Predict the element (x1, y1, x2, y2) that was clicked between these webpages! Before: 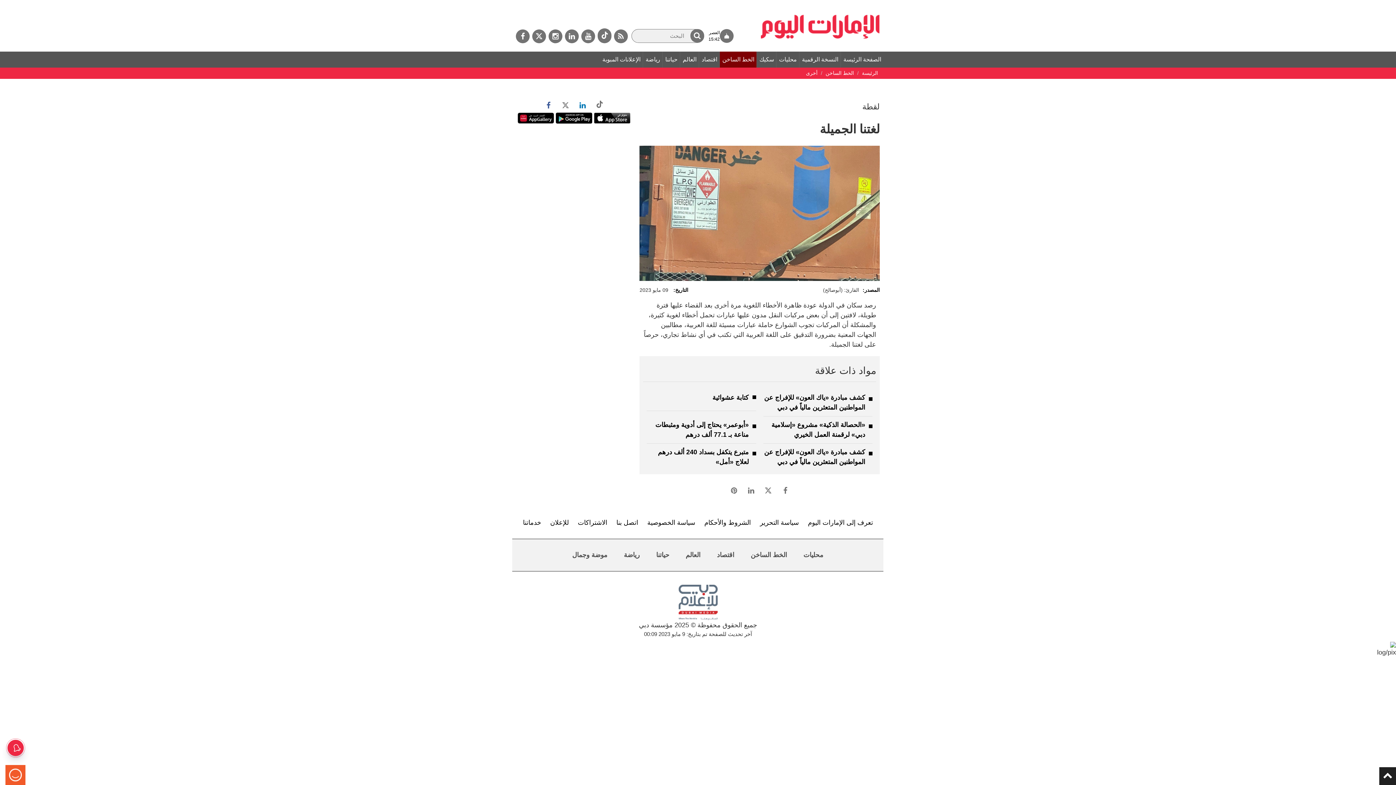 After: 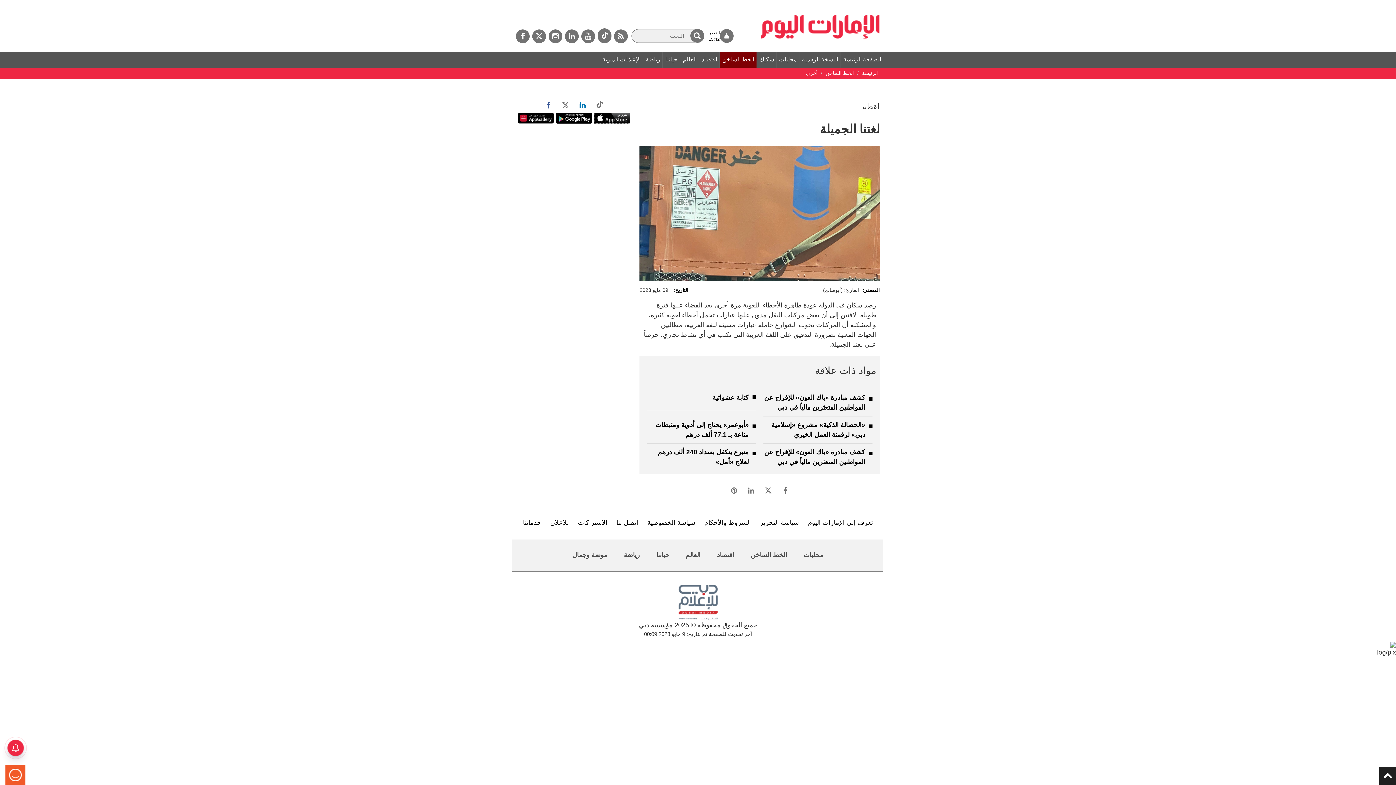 Action: bbox: (594, 112, 630, 123)